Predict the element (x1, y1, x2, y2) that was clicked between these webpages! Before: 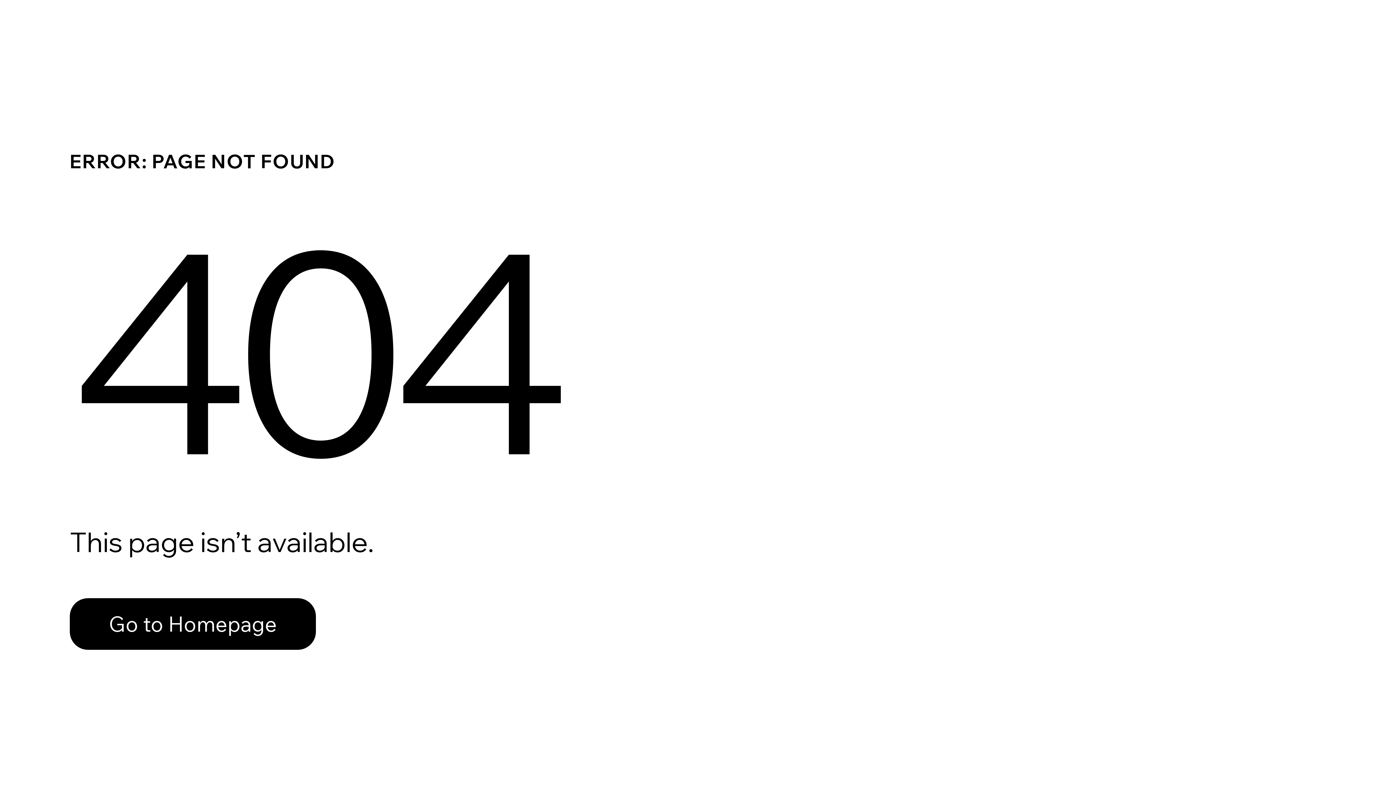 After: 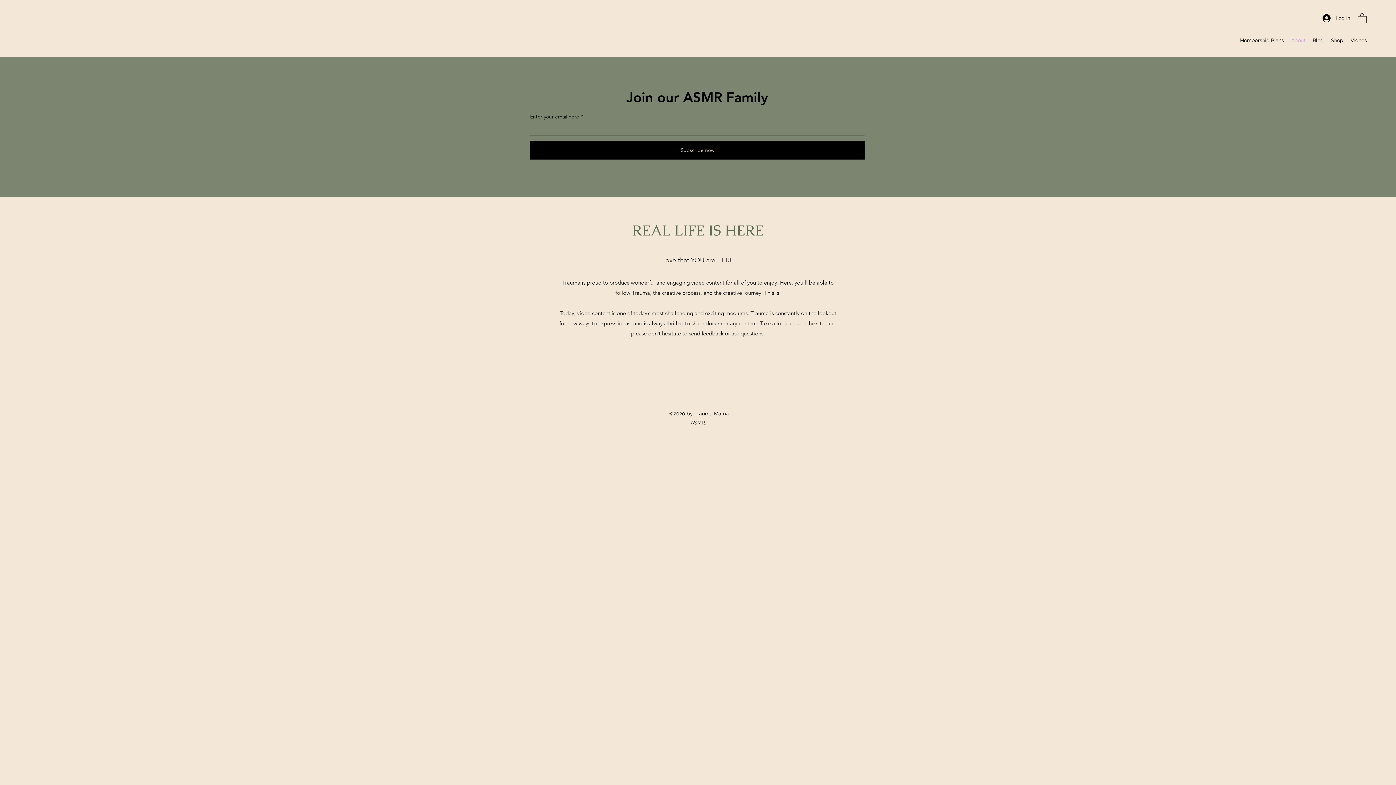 Action: bbox: (69, 582, 768, 659) label: Go to Homepage